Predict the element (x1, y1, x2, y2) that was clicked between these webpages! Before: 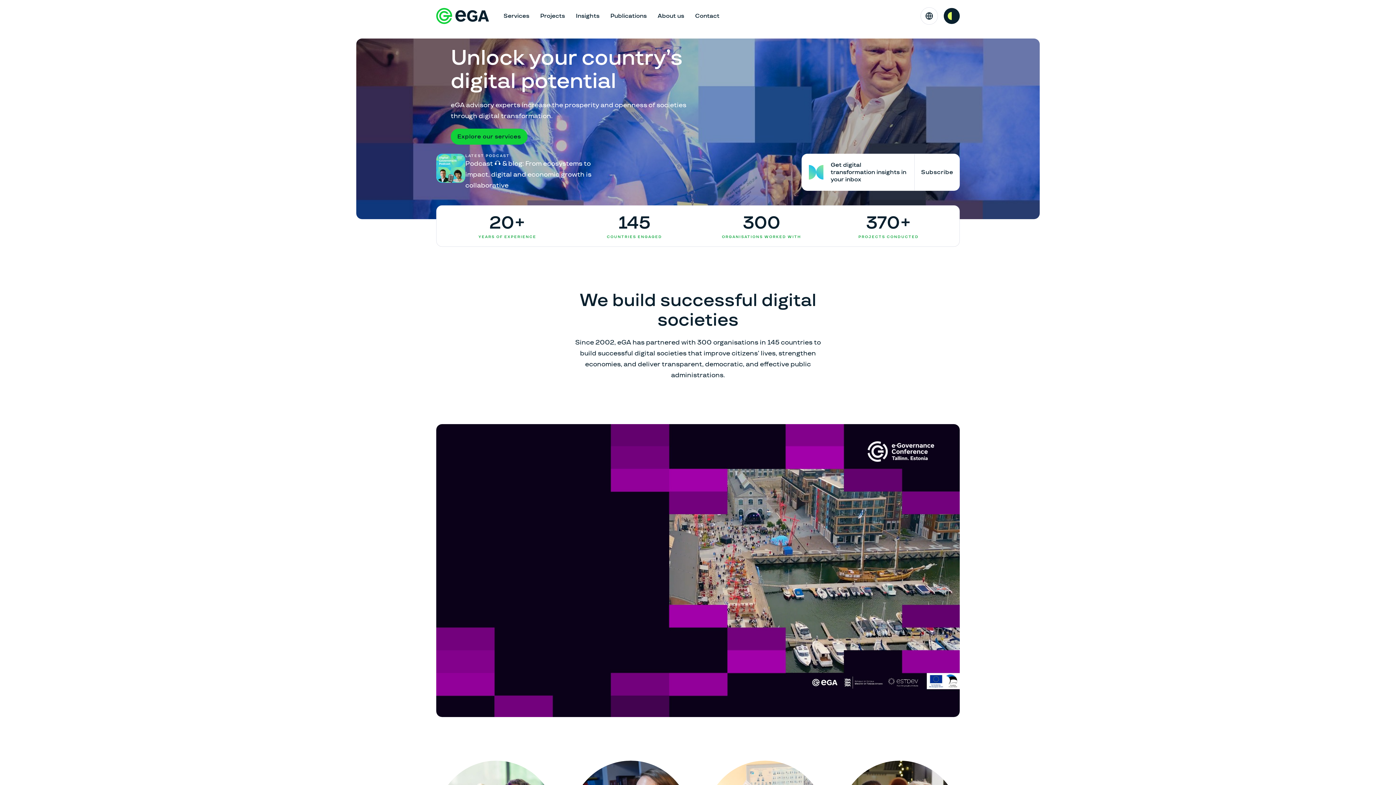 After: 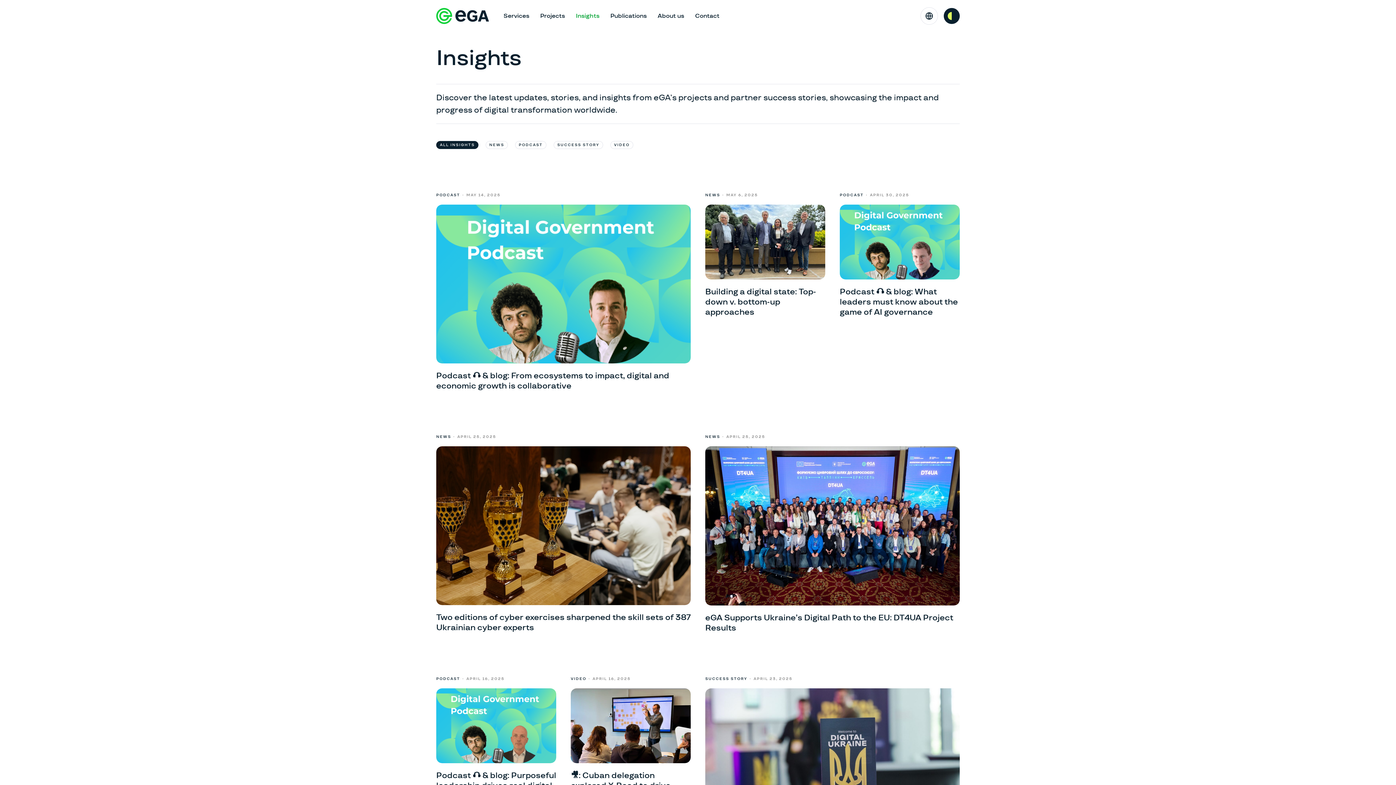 Action: bbox: (570, 7, 605, 24) label: Insights